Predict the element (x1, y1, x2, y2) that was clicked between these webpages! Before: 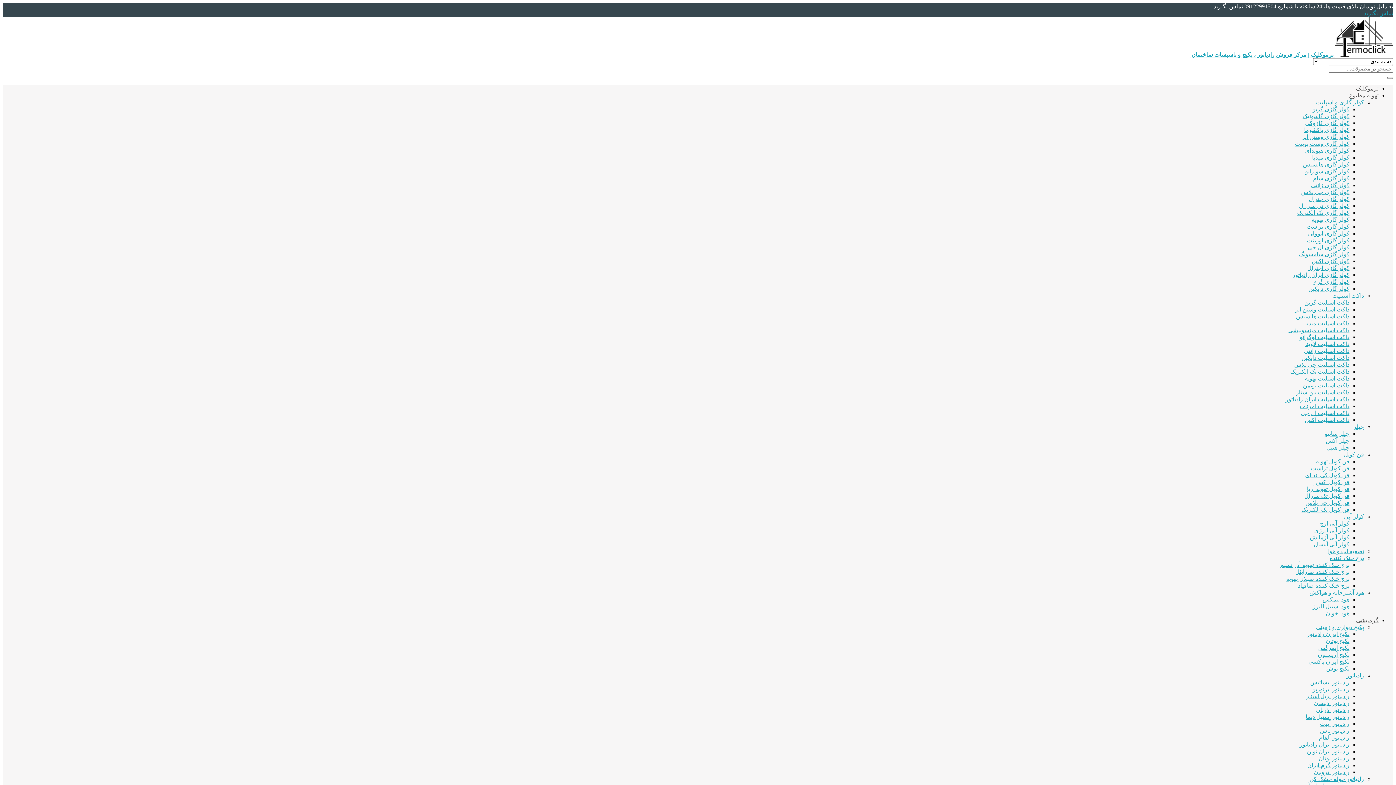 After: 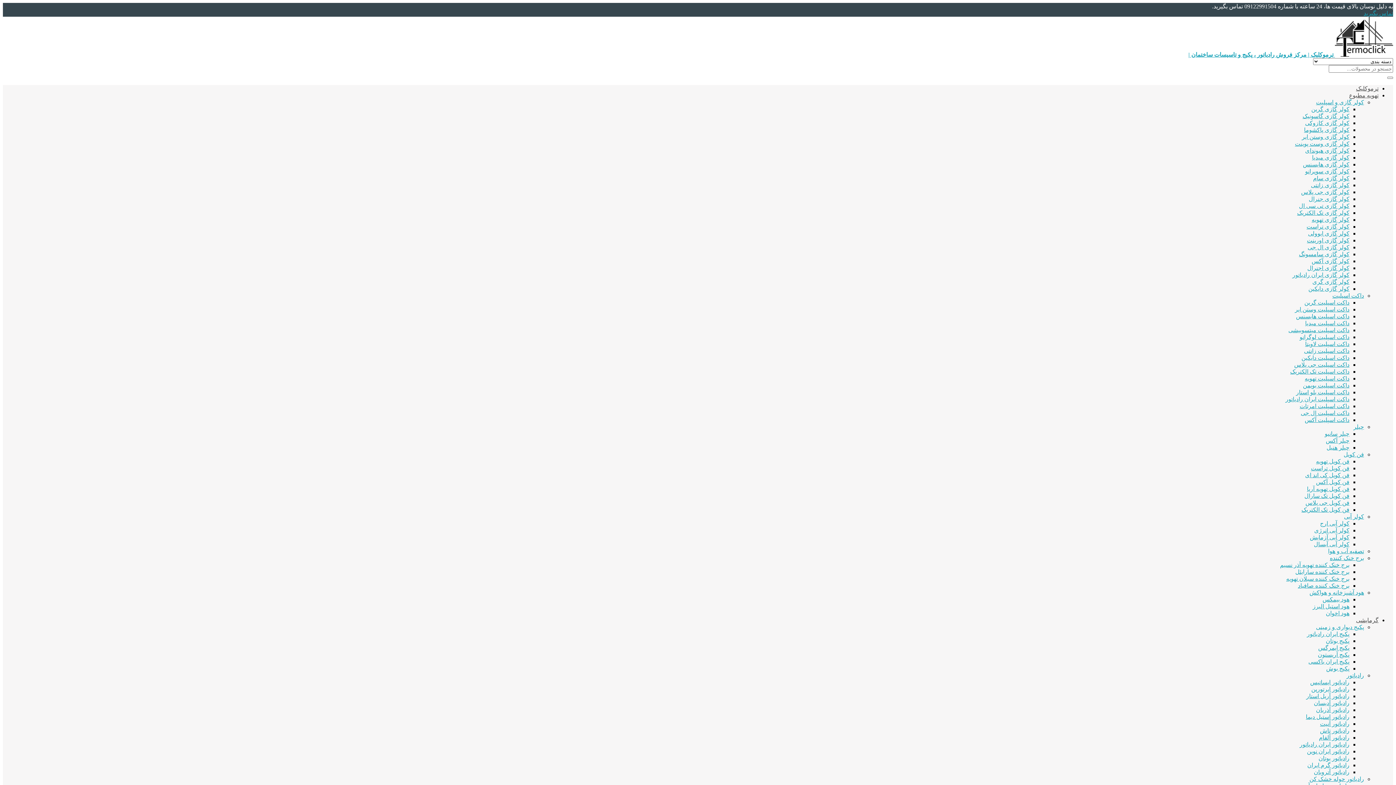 Action: bbox: (1295, 140, 1349, 146) label: کولر گازی وست پوینت